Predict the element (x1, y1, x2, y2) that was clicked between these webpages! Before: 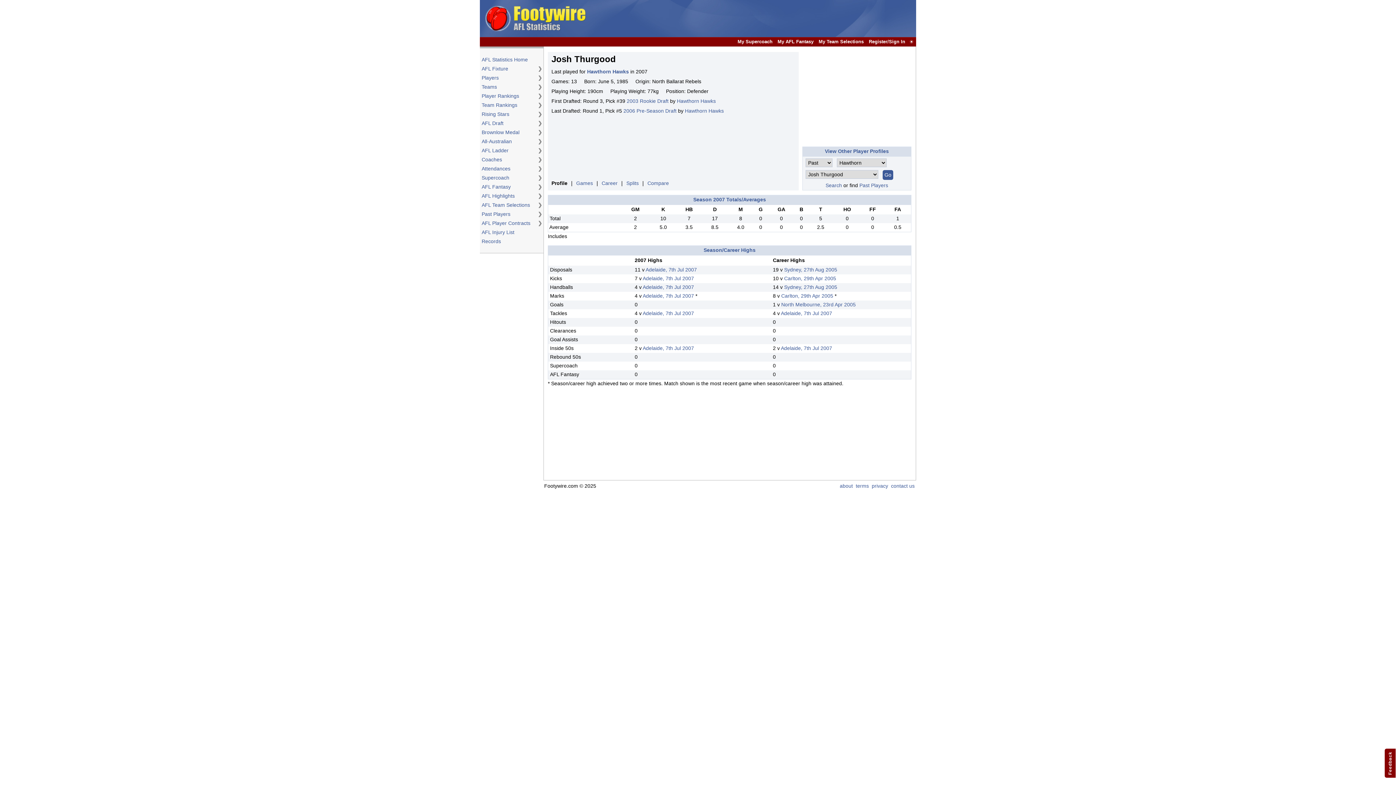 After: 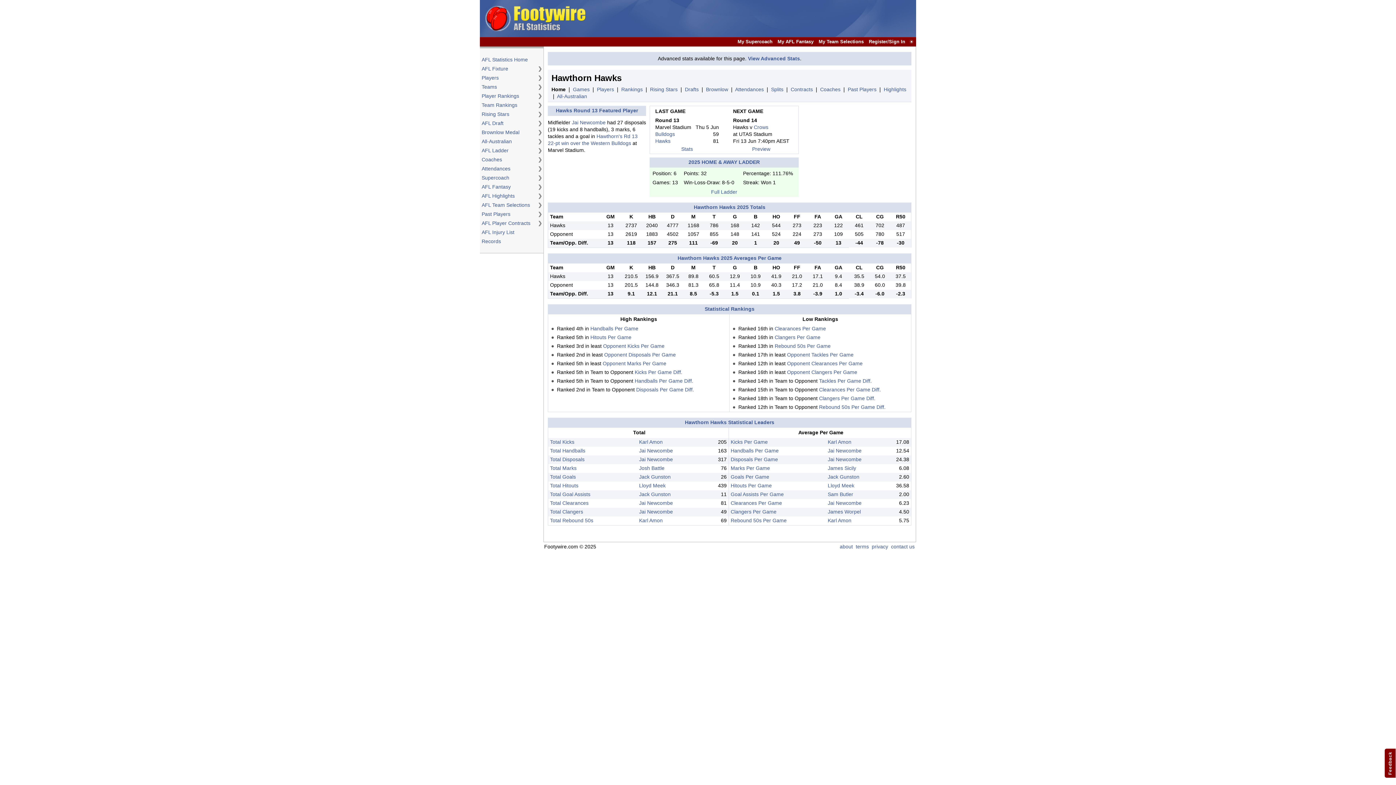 Action: label: Hawthorn Hawks bbox: (587, 68, 629, 74)